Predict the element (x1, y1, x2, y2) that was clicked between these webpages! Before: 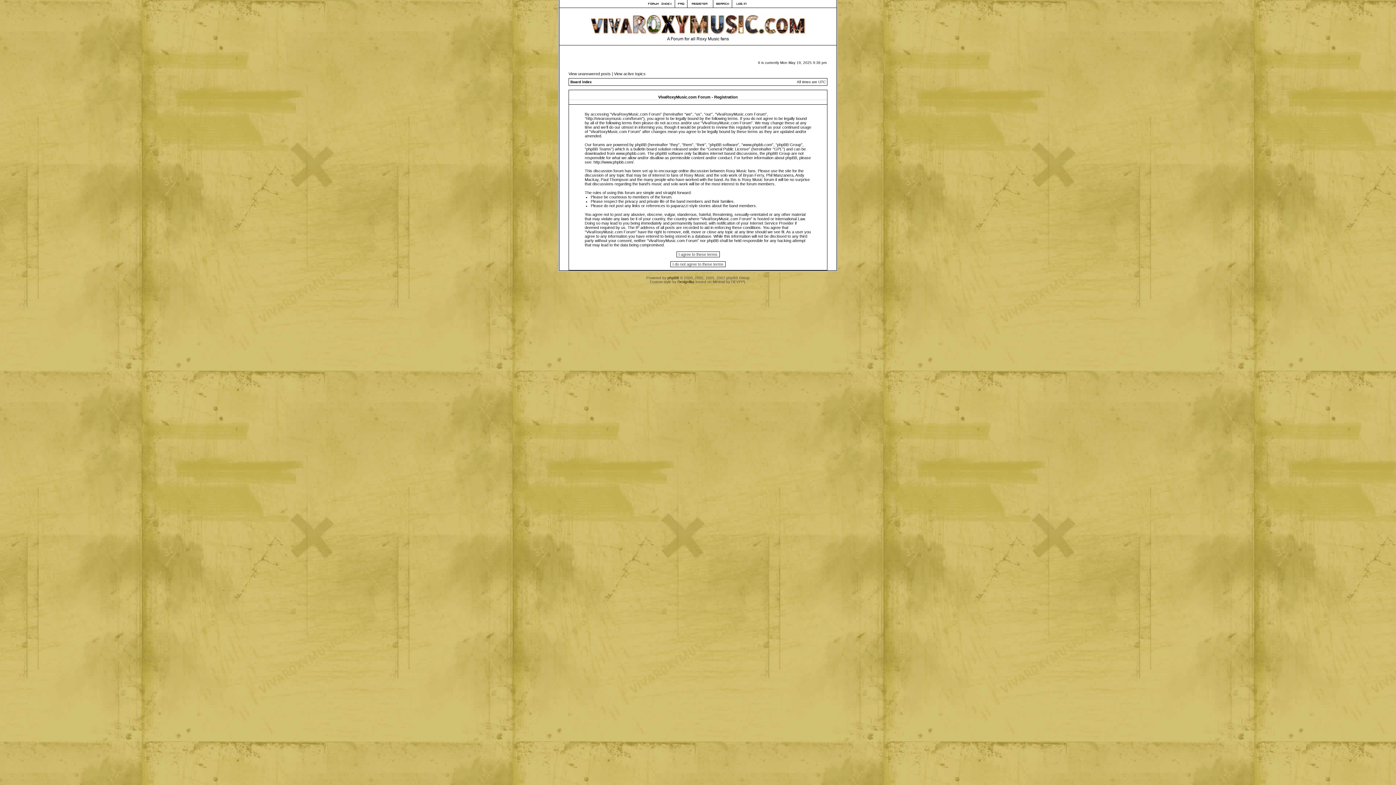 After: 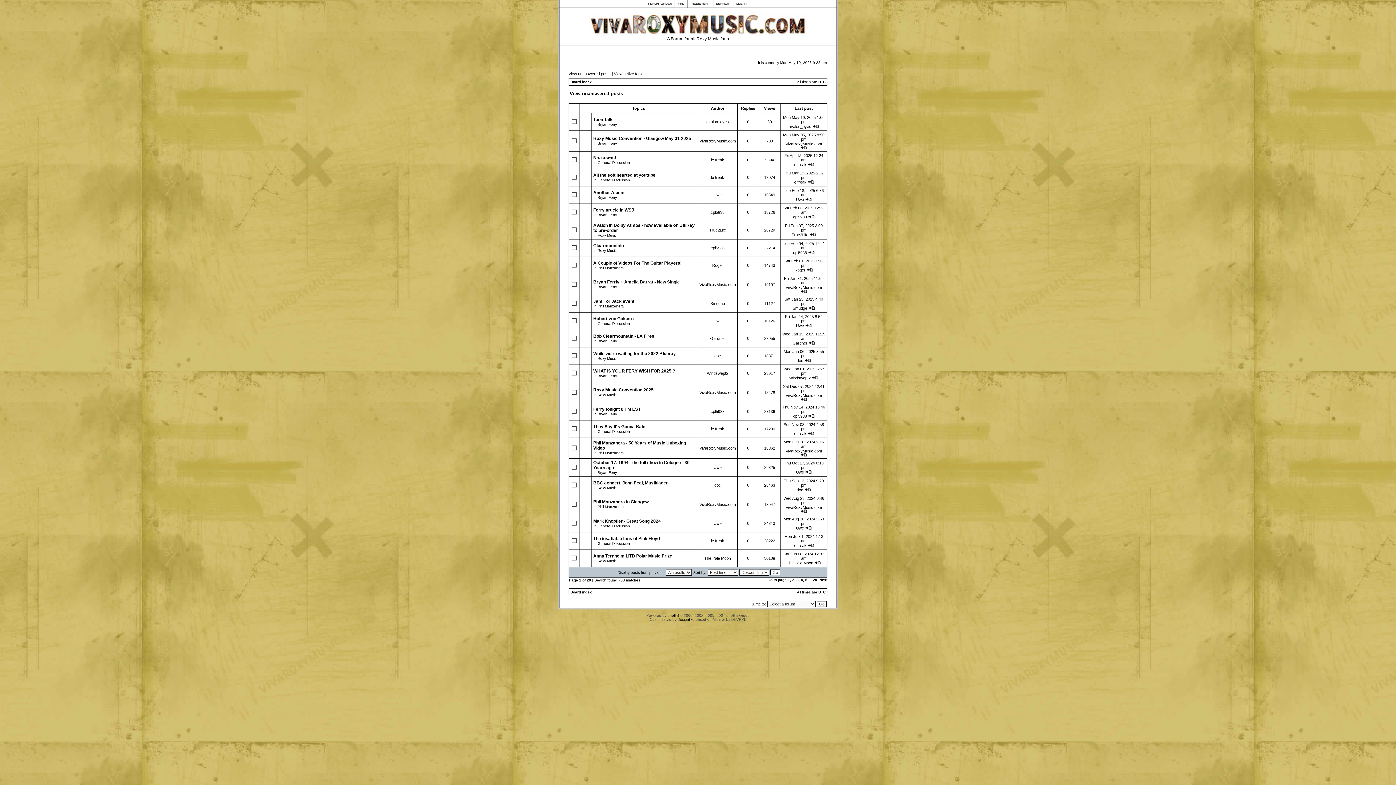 Action: bbox: (568, 71, 610, 76) label: View unanswered posts